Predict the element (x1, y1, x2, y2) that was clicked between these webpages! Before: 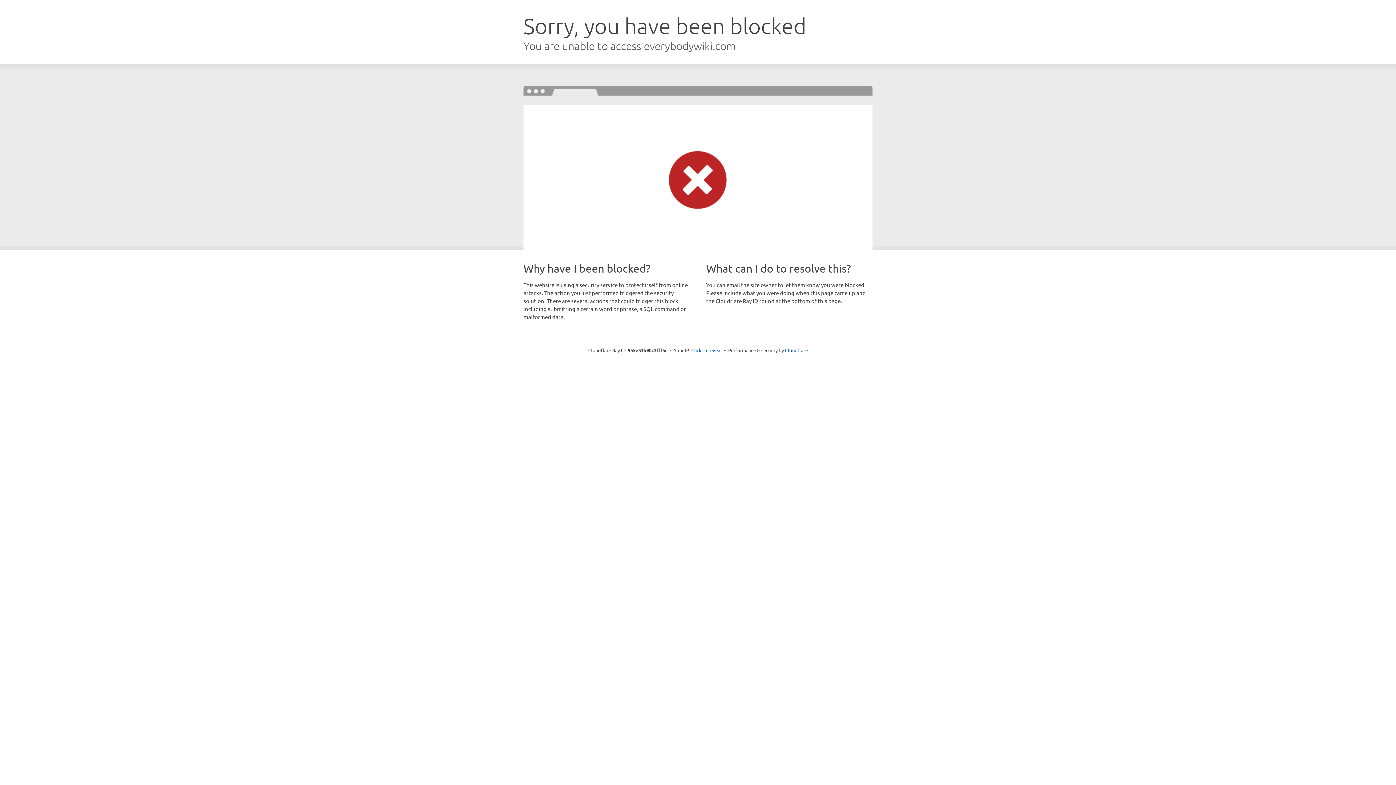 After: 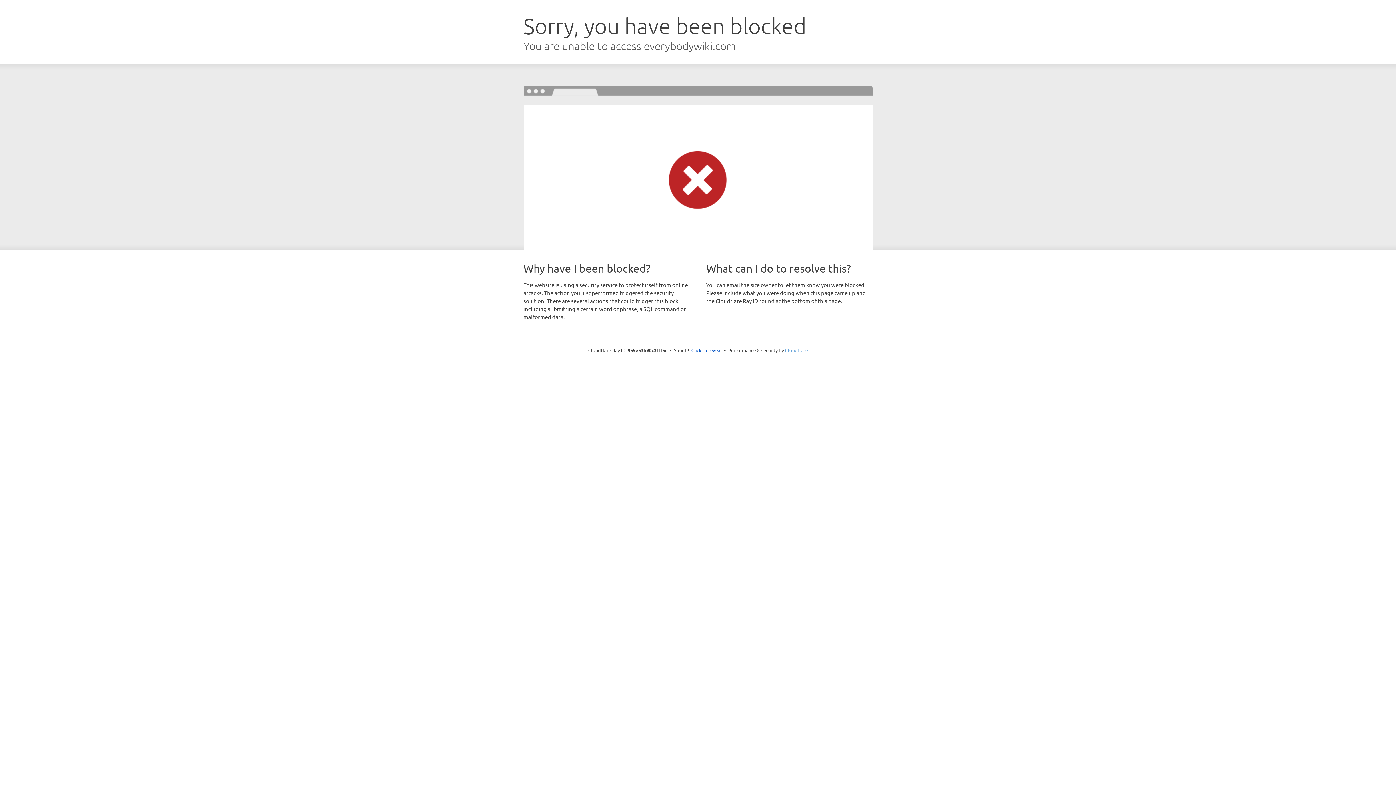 Action: bbox: (785, 347, 808, 353) label: Cloudflare